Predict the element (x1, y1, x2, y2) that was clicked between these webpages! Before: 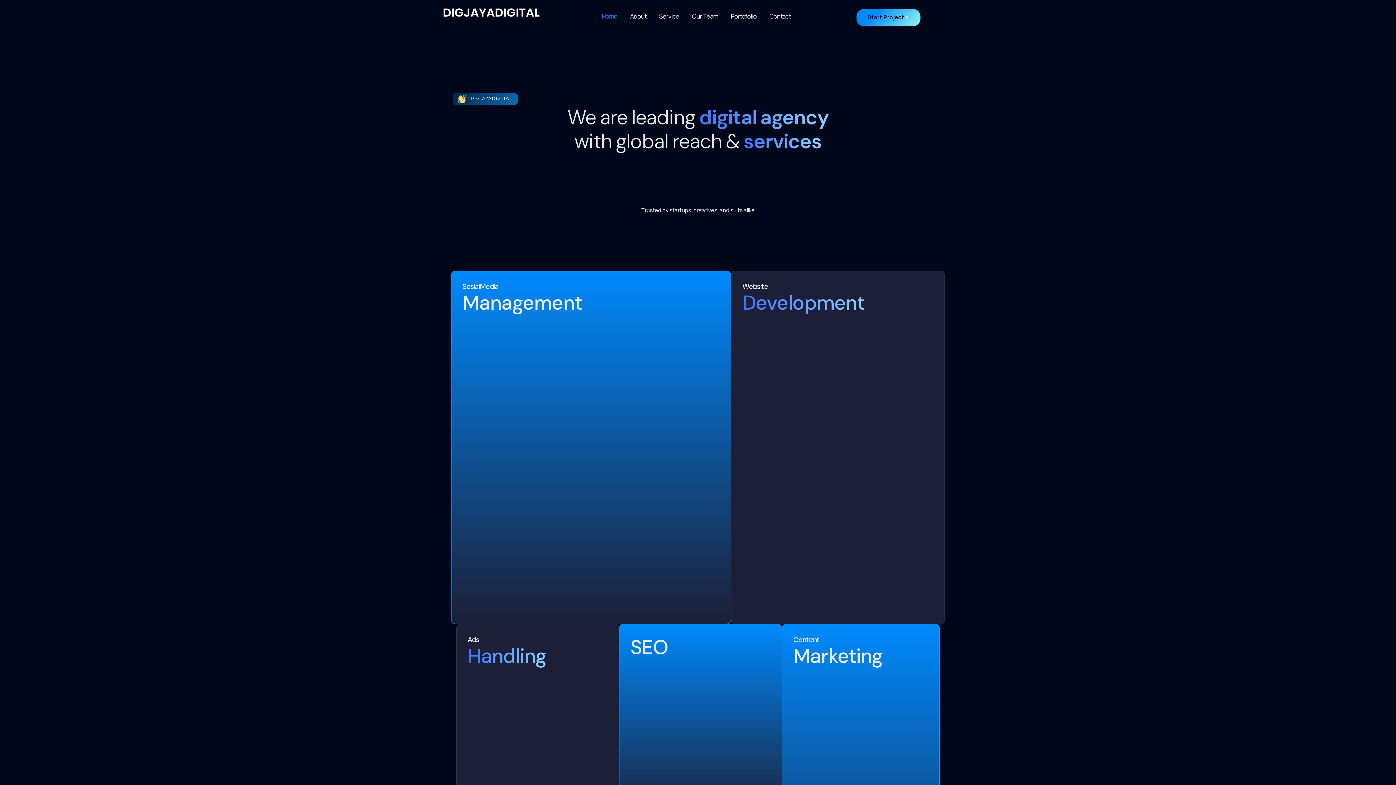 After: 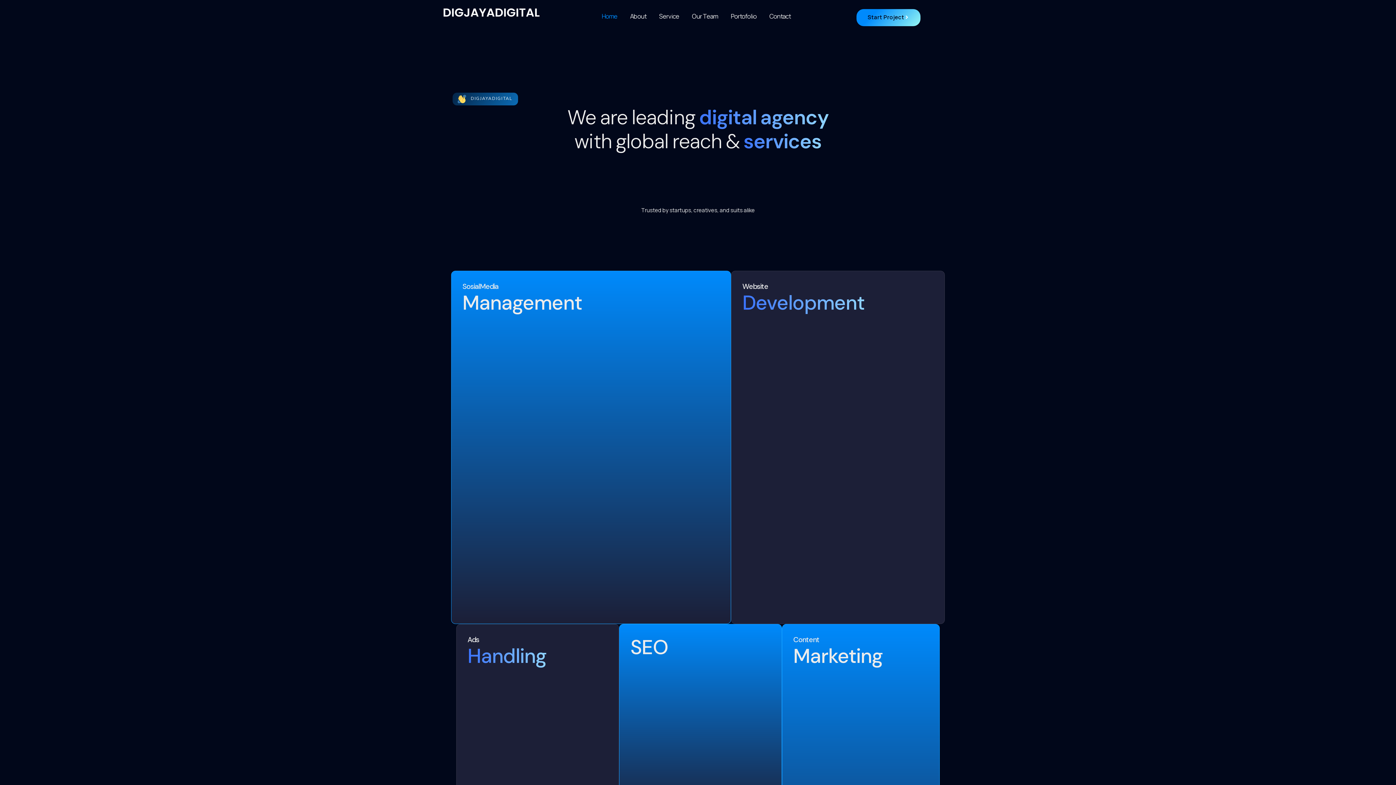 Action: bbox: (443, 5, 539, 18)